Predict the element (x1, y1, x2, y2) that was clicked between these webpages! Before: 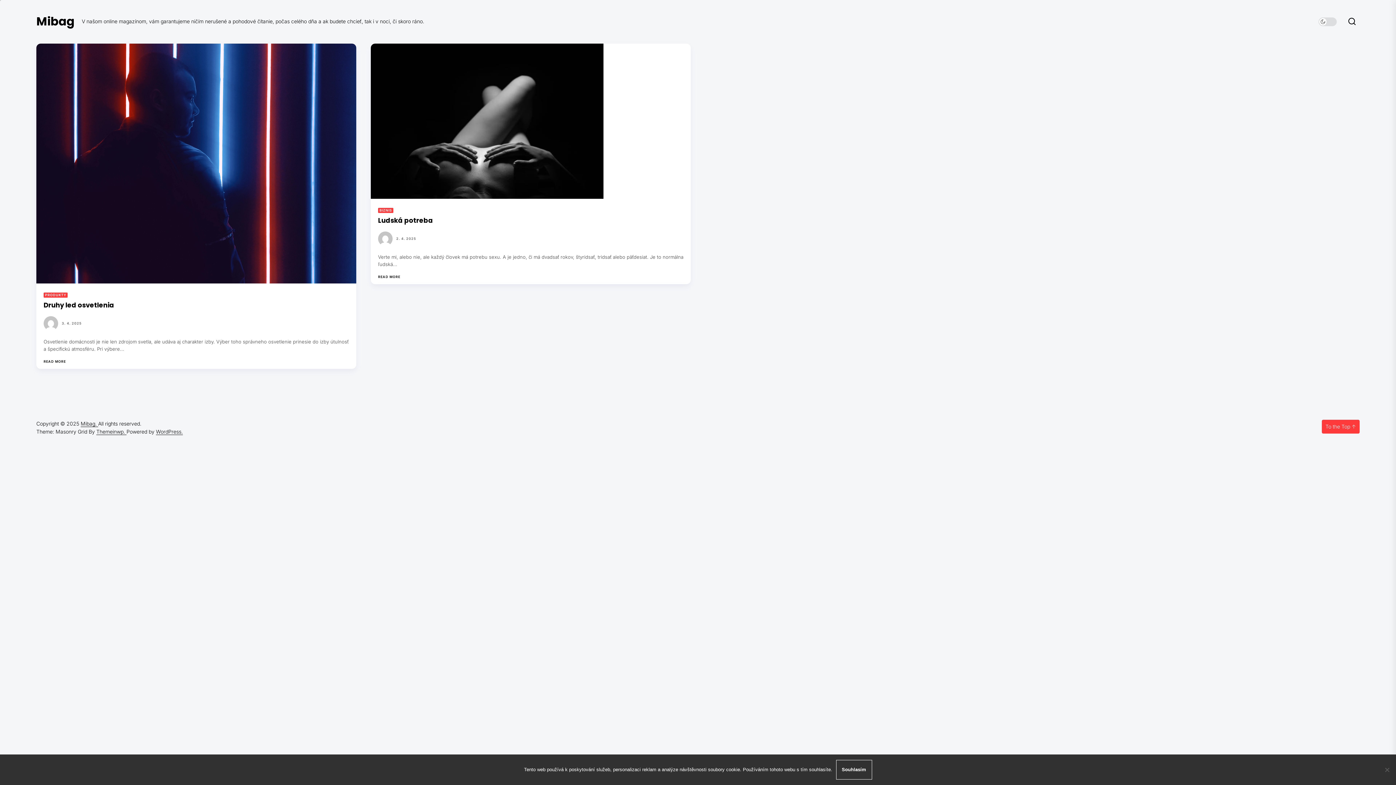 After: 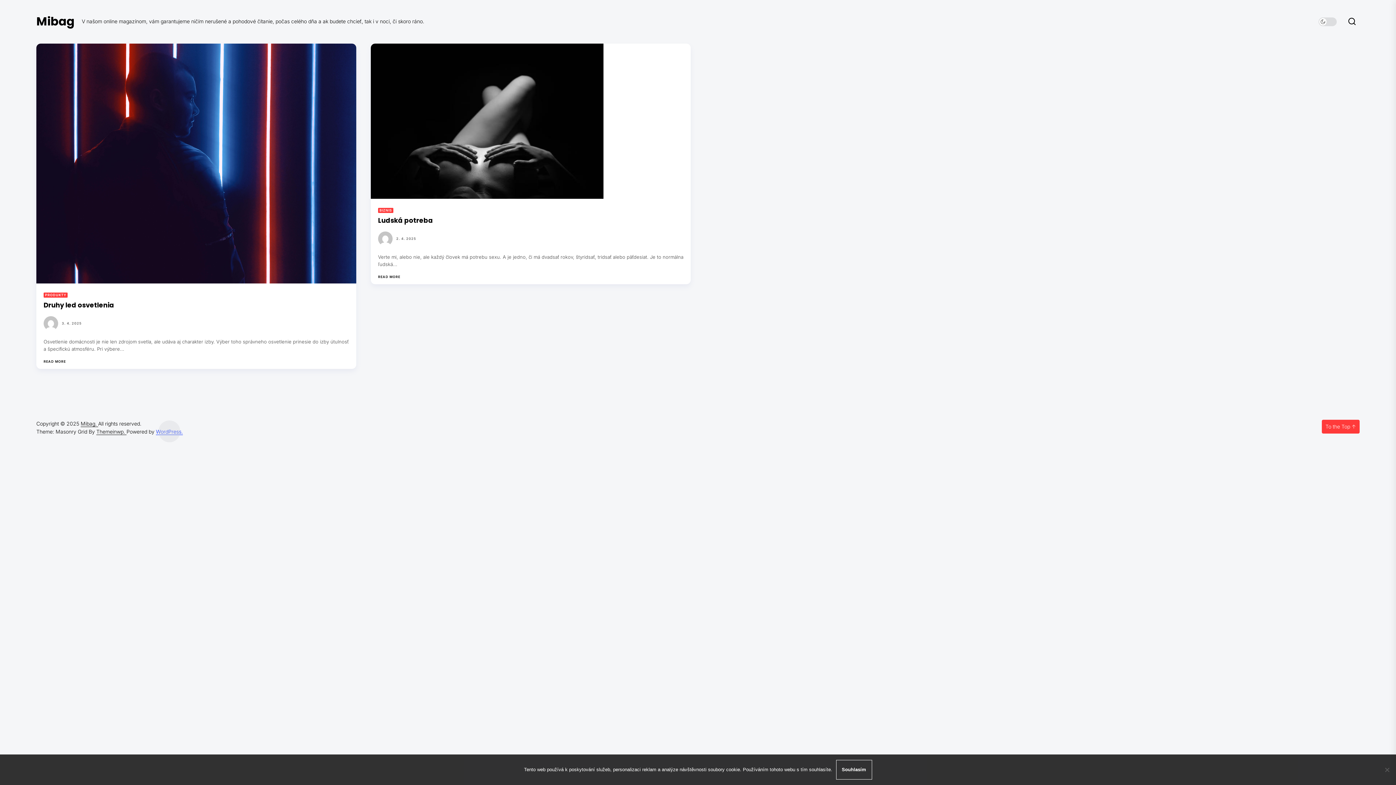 Action: label: WordPress. bbox: (156, 428, 182, 435)